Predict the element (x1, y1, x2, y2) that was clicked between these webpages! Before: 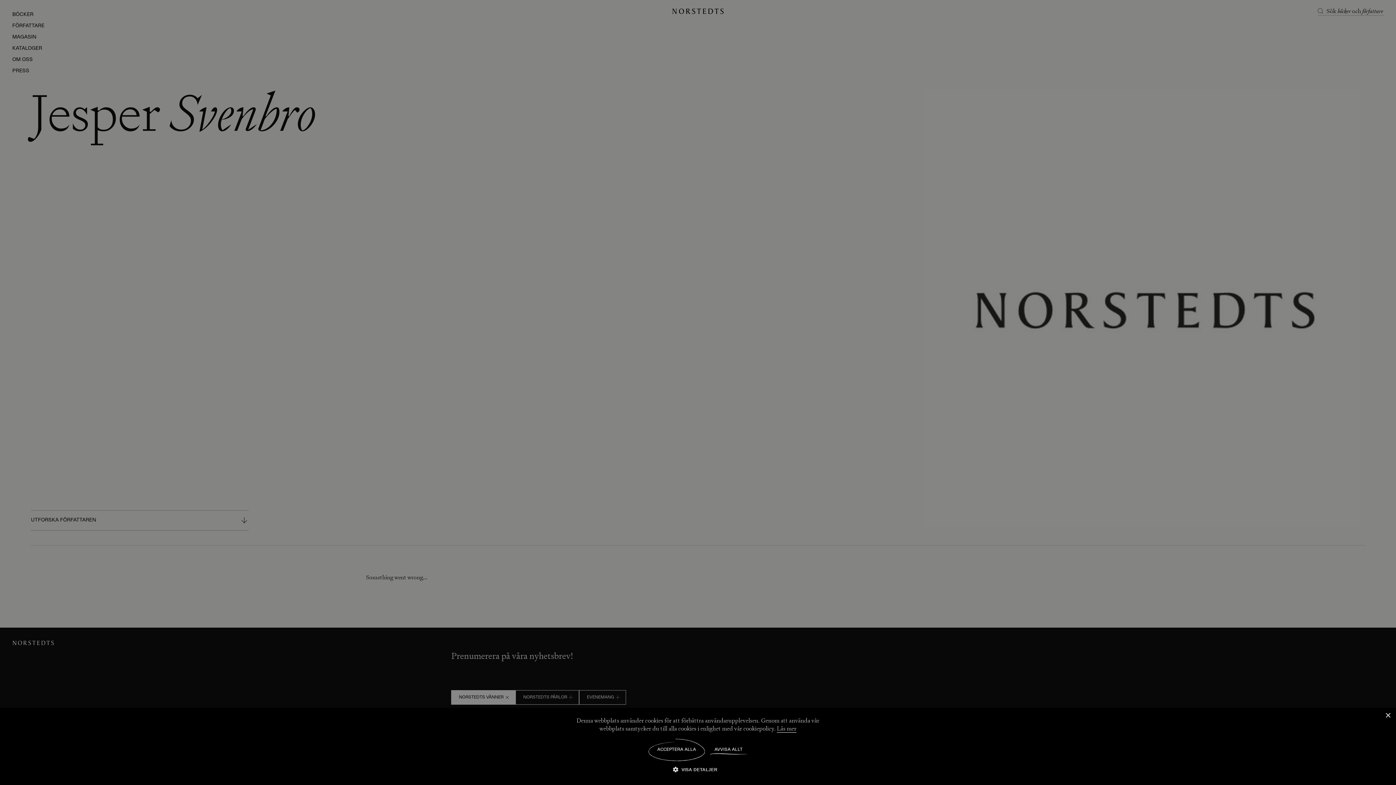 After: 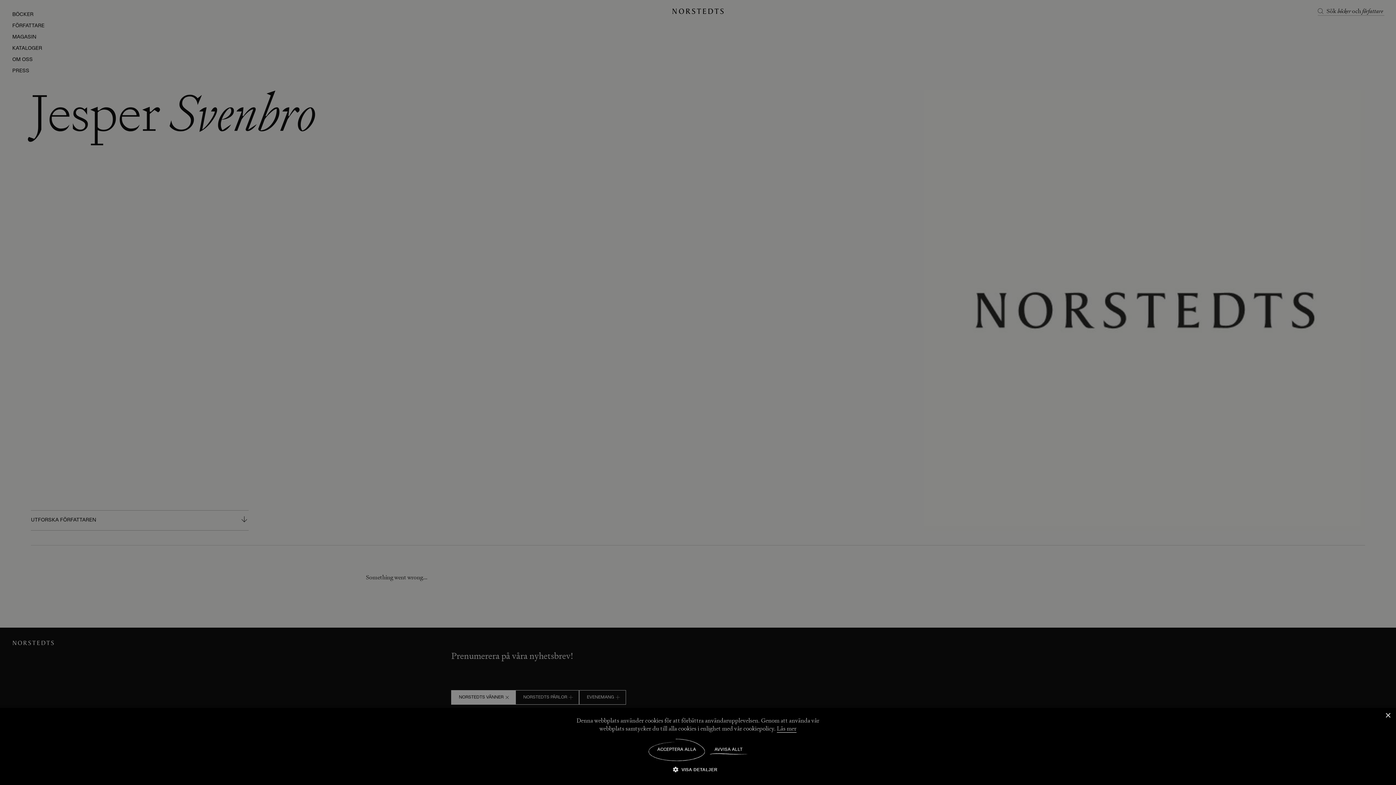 Action: bbox: (777, 725, 796, 733) label: Läs mer, opens a new window